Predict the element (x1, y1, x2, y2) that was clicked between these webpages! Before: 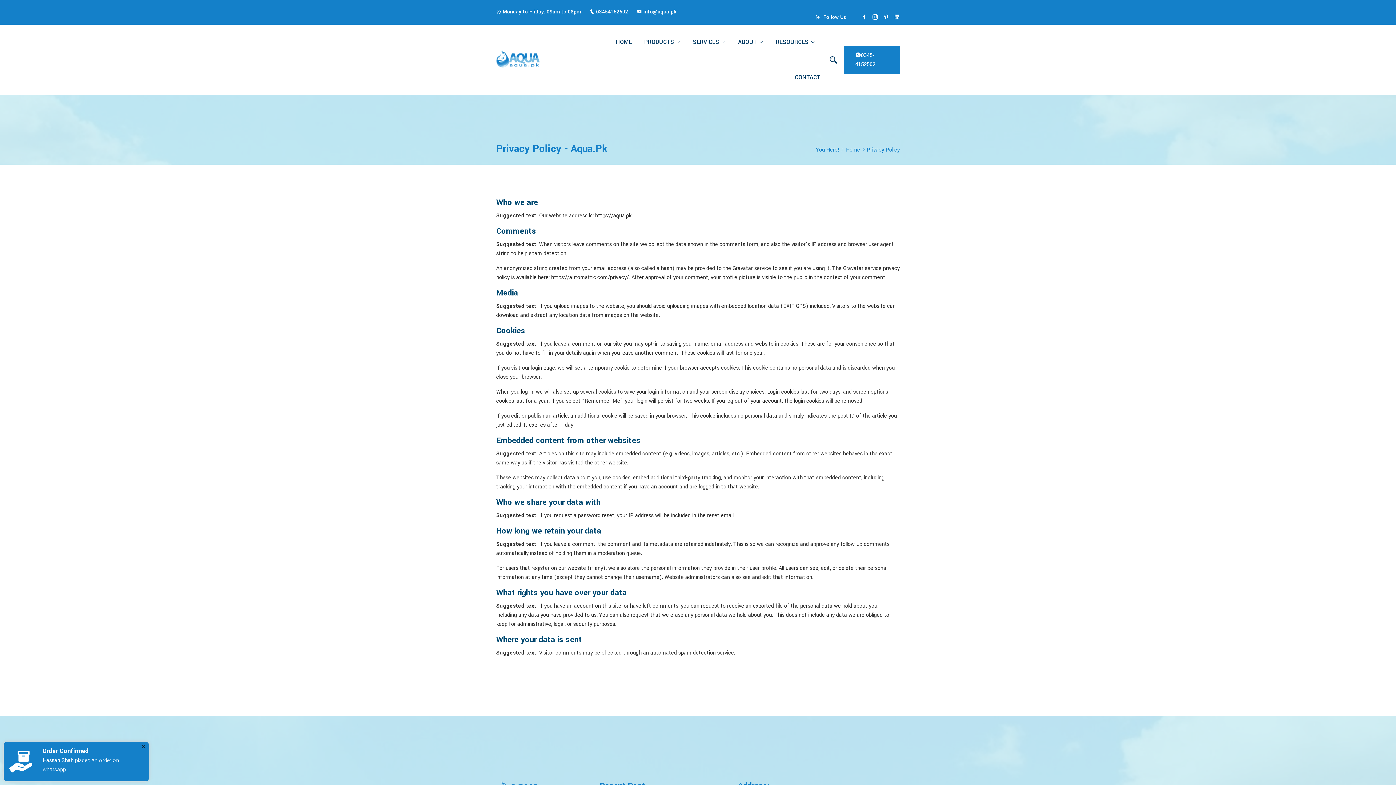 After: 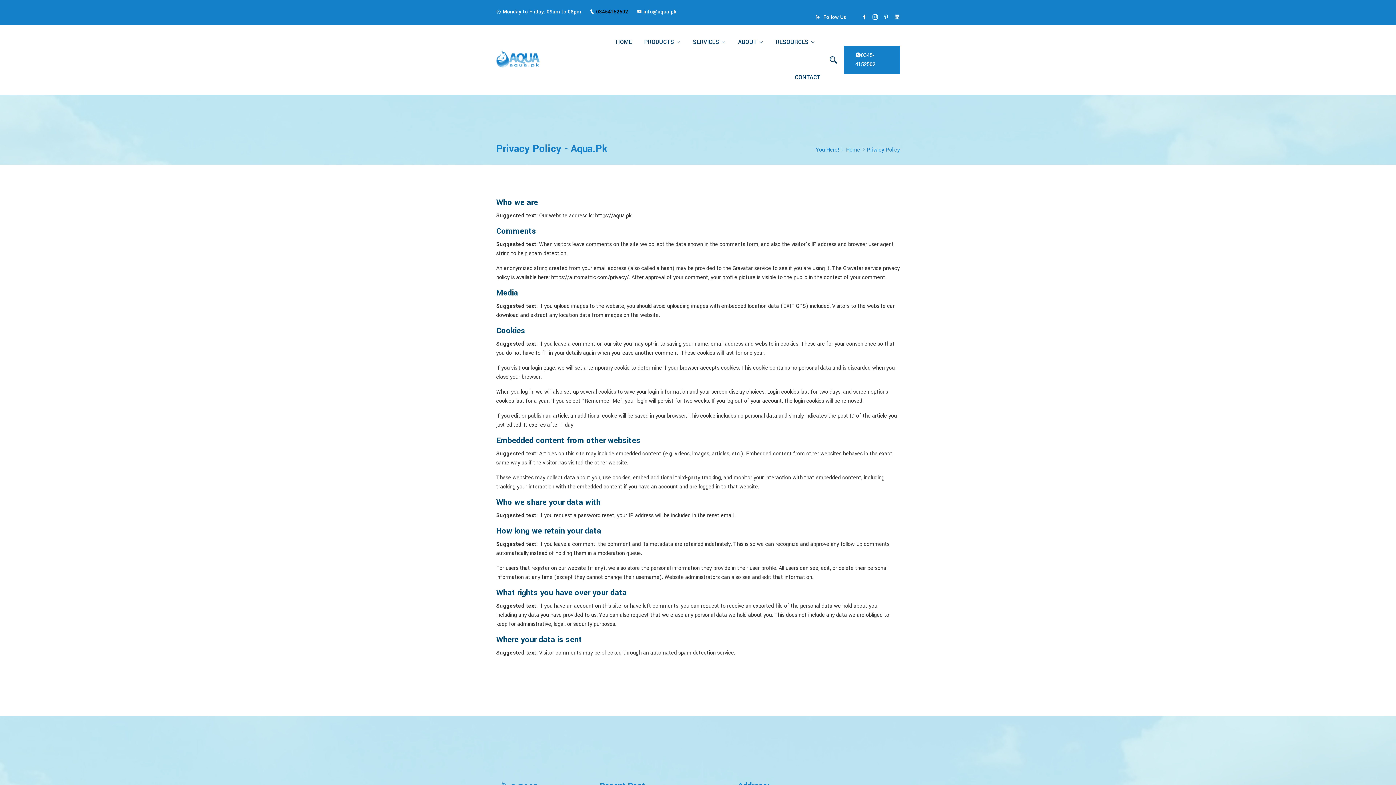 Action: label: 03454152502 bbox: (589, 7, 628, 16)